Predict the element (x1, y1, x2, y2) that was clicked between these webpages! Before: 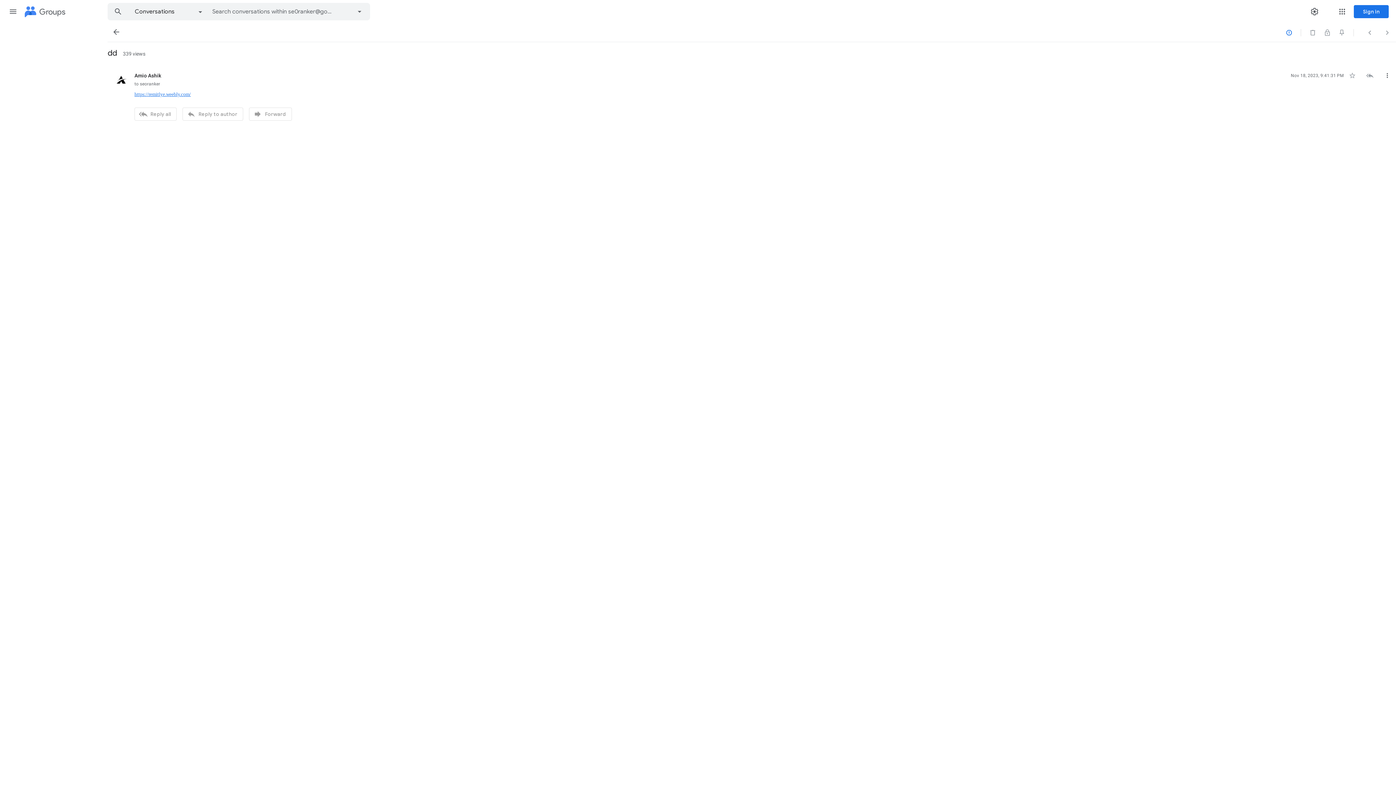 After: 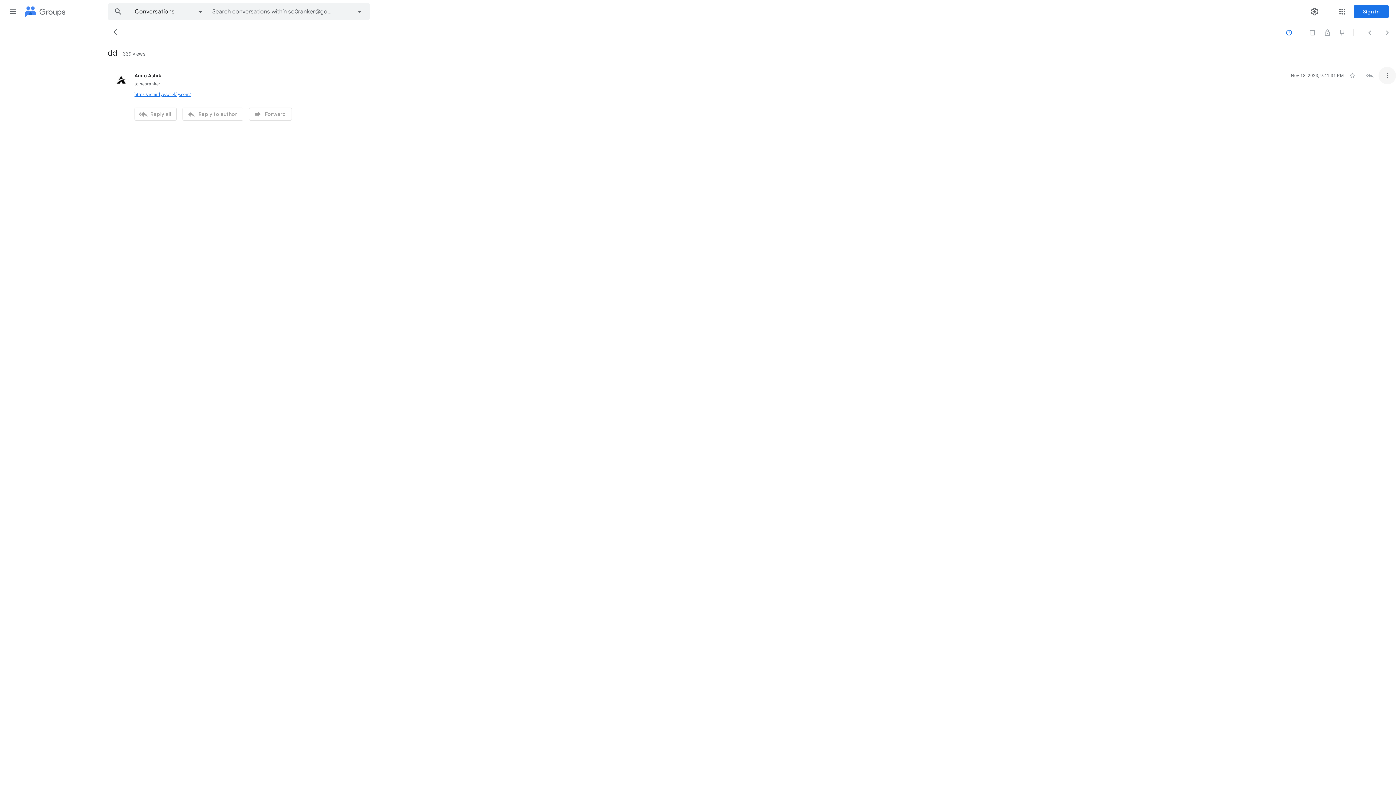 Action: label: More bbox: (1378, 66, 1396, 84)